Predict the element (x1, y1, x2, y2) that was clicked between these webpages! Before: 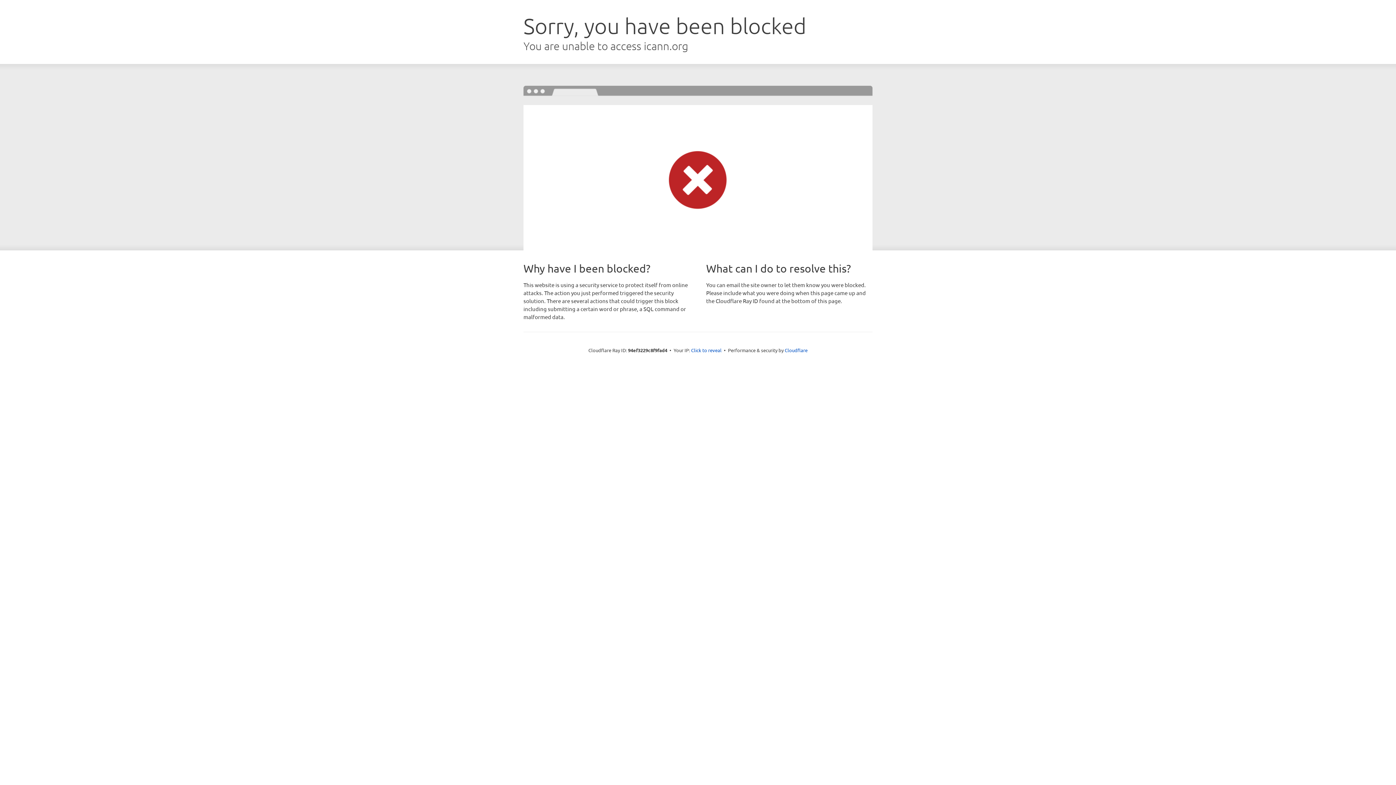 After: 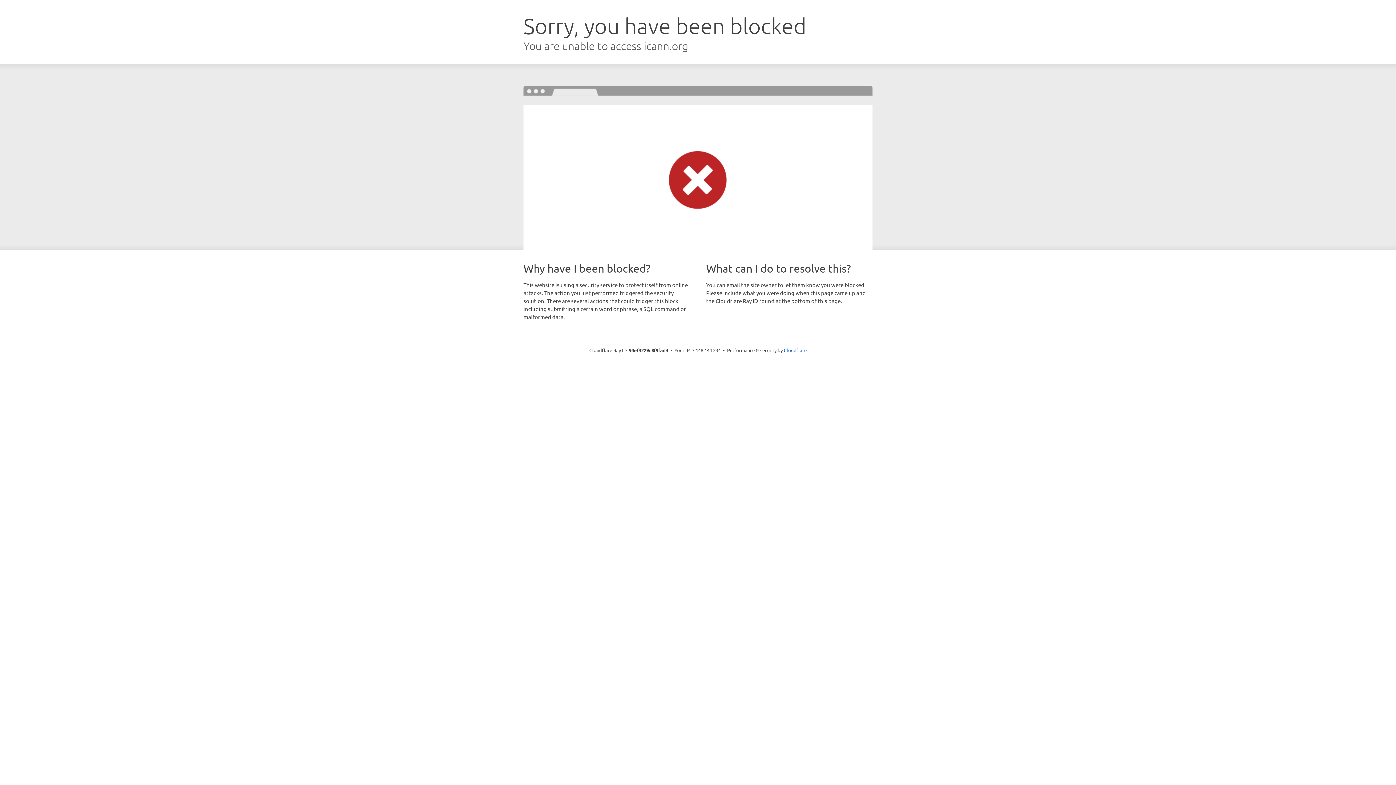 Action: bbox: (691, 346, 721, 353) label: Click to reveal